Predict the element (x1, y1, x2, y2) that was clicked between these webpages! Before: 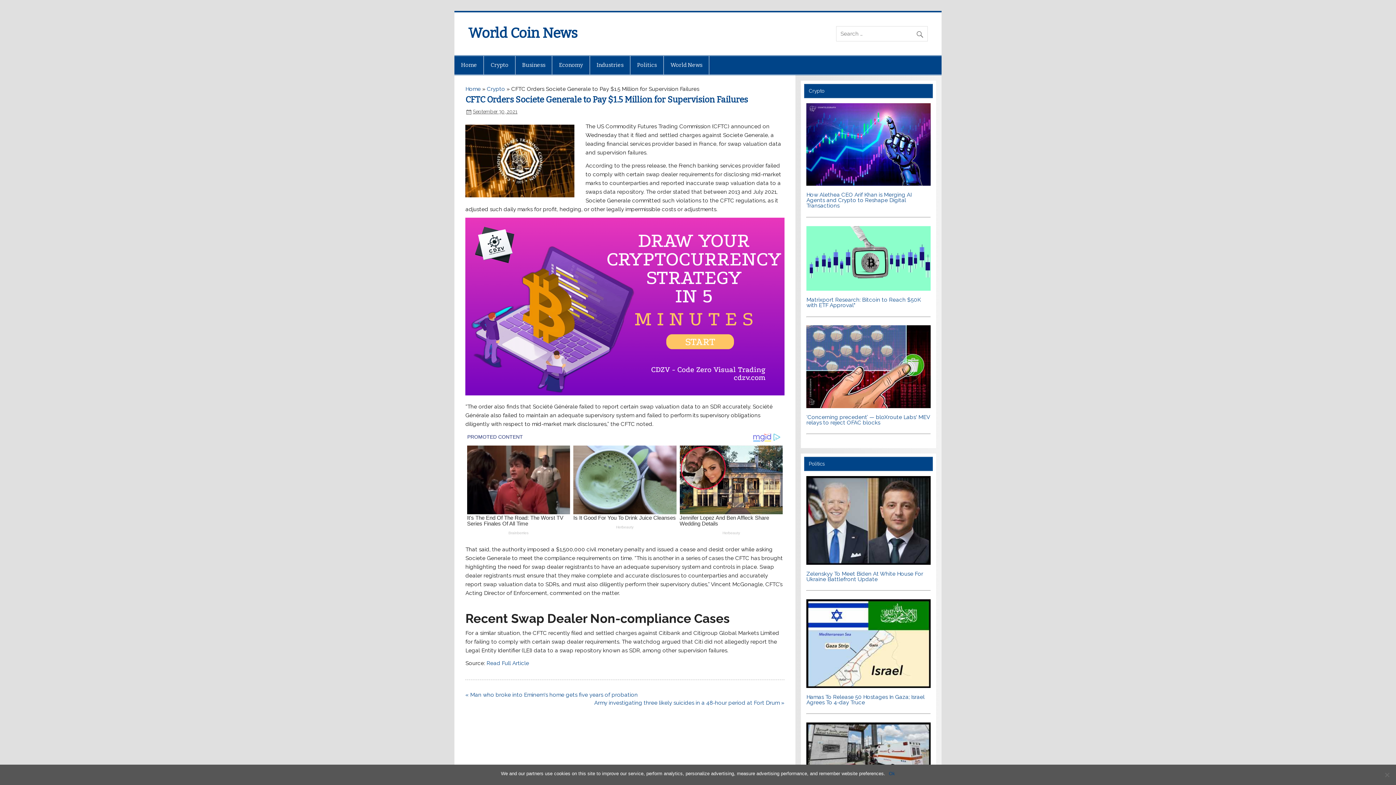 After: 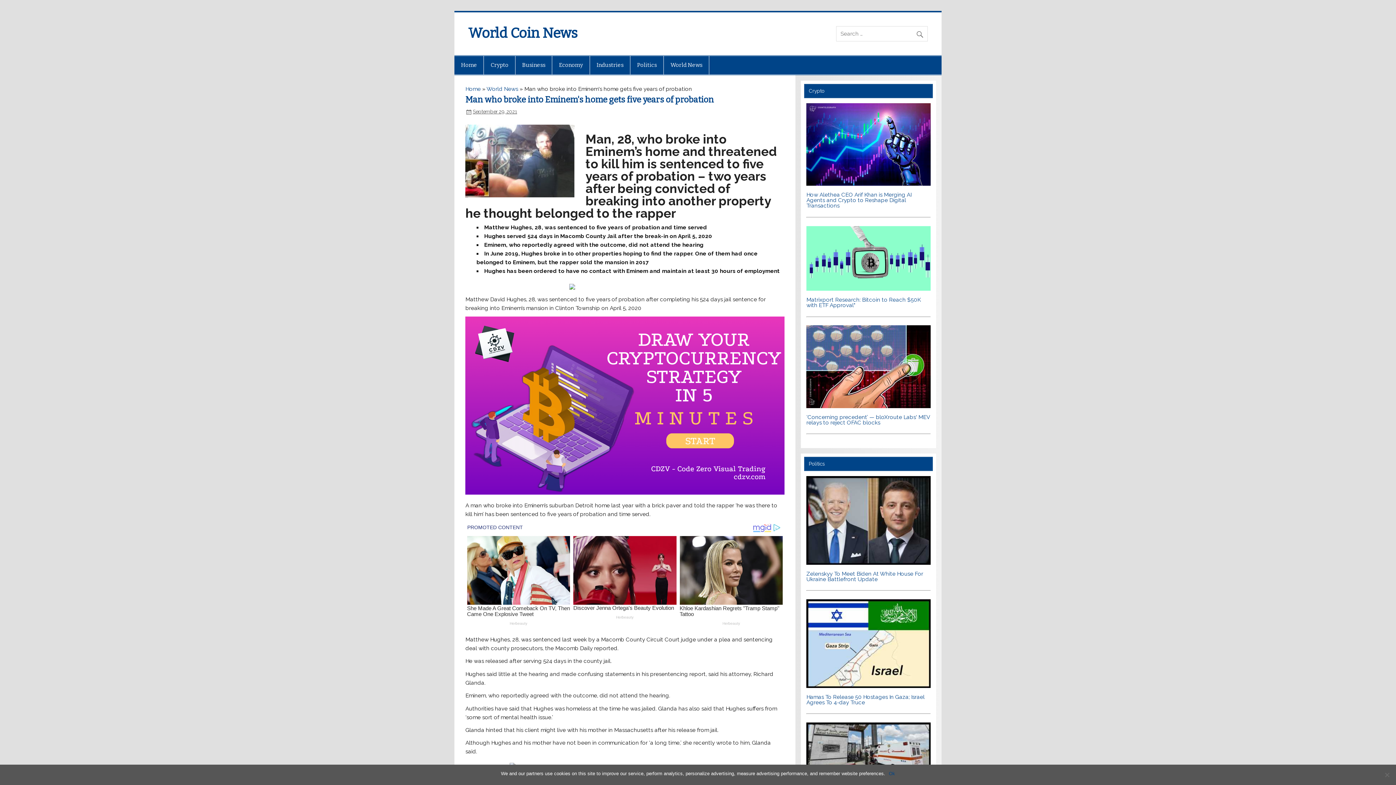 Action: bbox: (465, 692, 637, 698) label: « Man who broke into Eminem's home gets five years of probation